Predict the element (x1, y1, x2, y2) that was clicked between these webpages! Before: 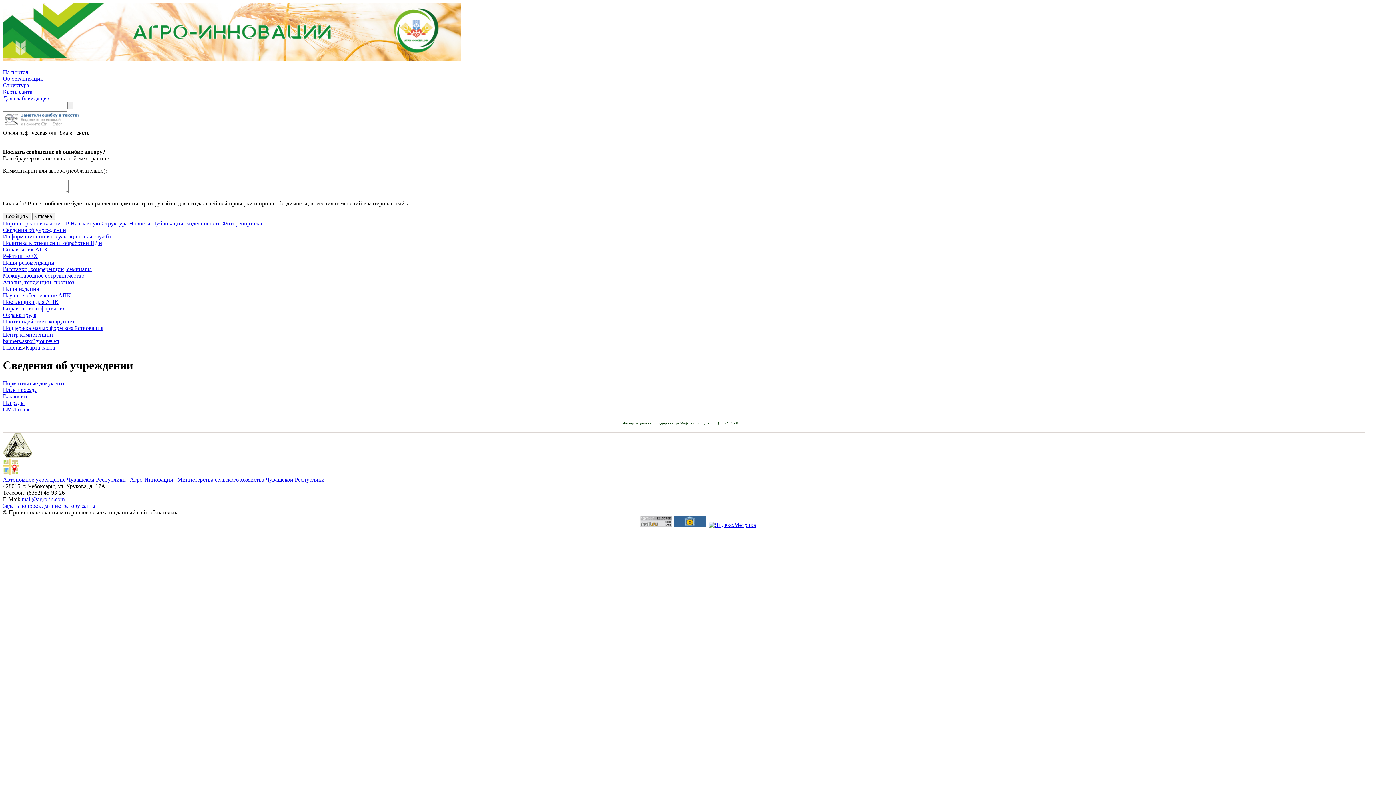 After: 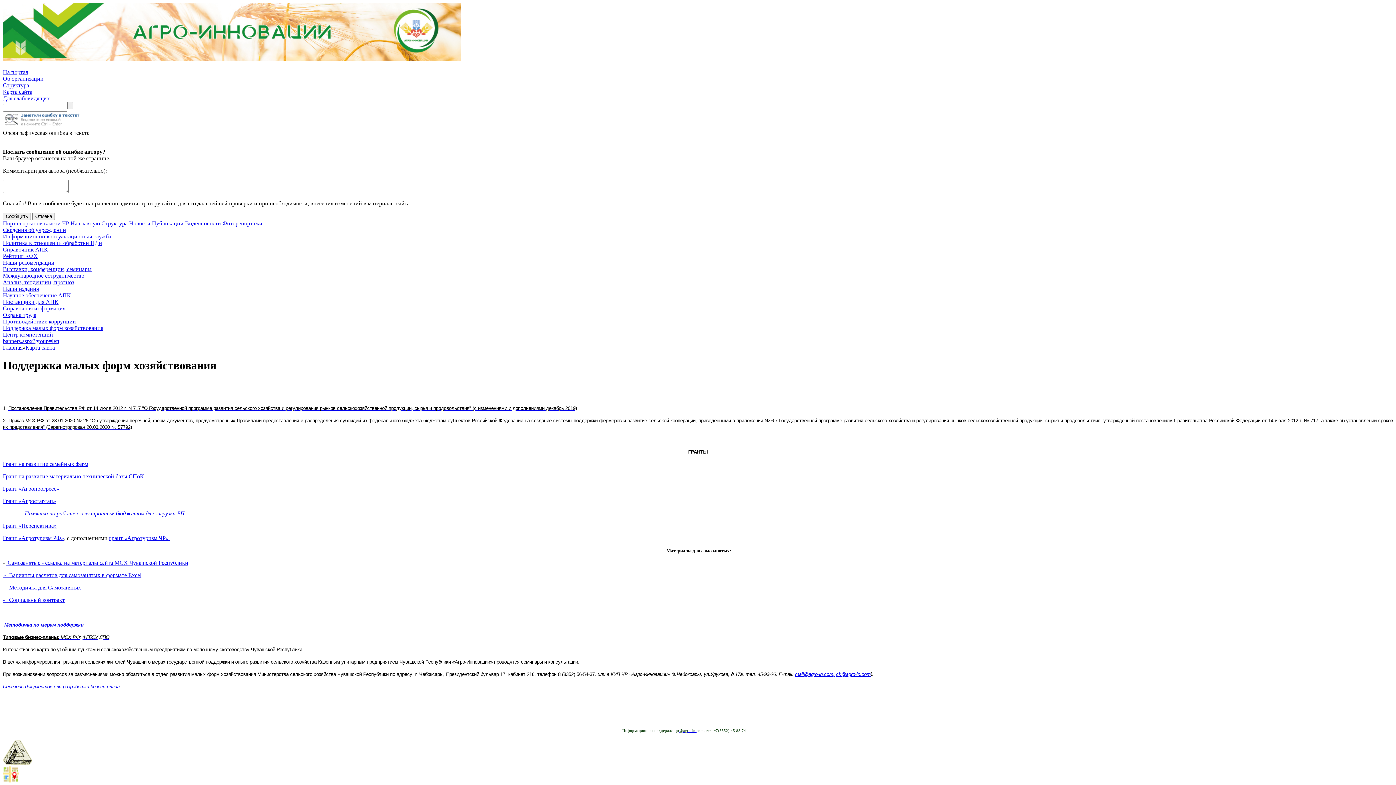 Action: bbox: (2, 325, 103, 331) label: Поддержка малых форм хозяйствования